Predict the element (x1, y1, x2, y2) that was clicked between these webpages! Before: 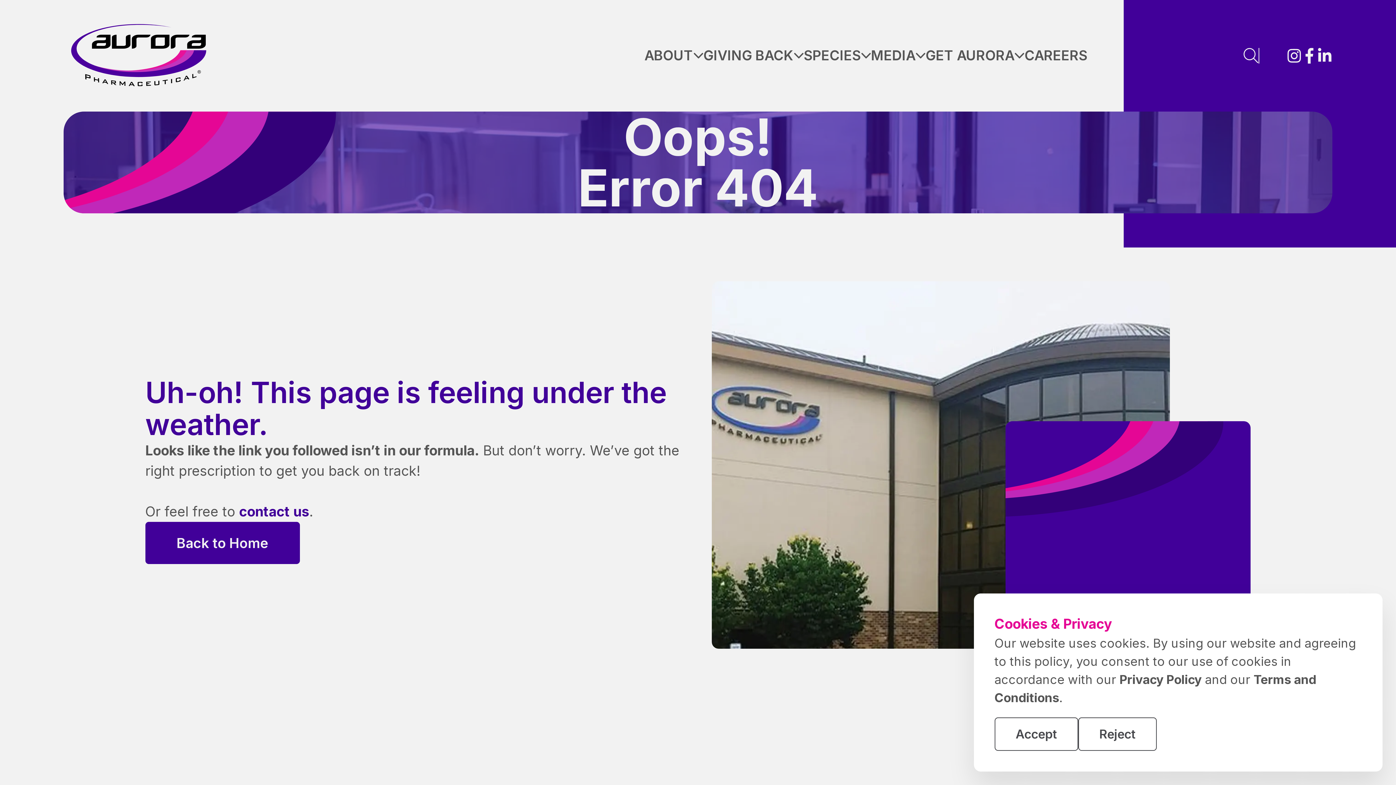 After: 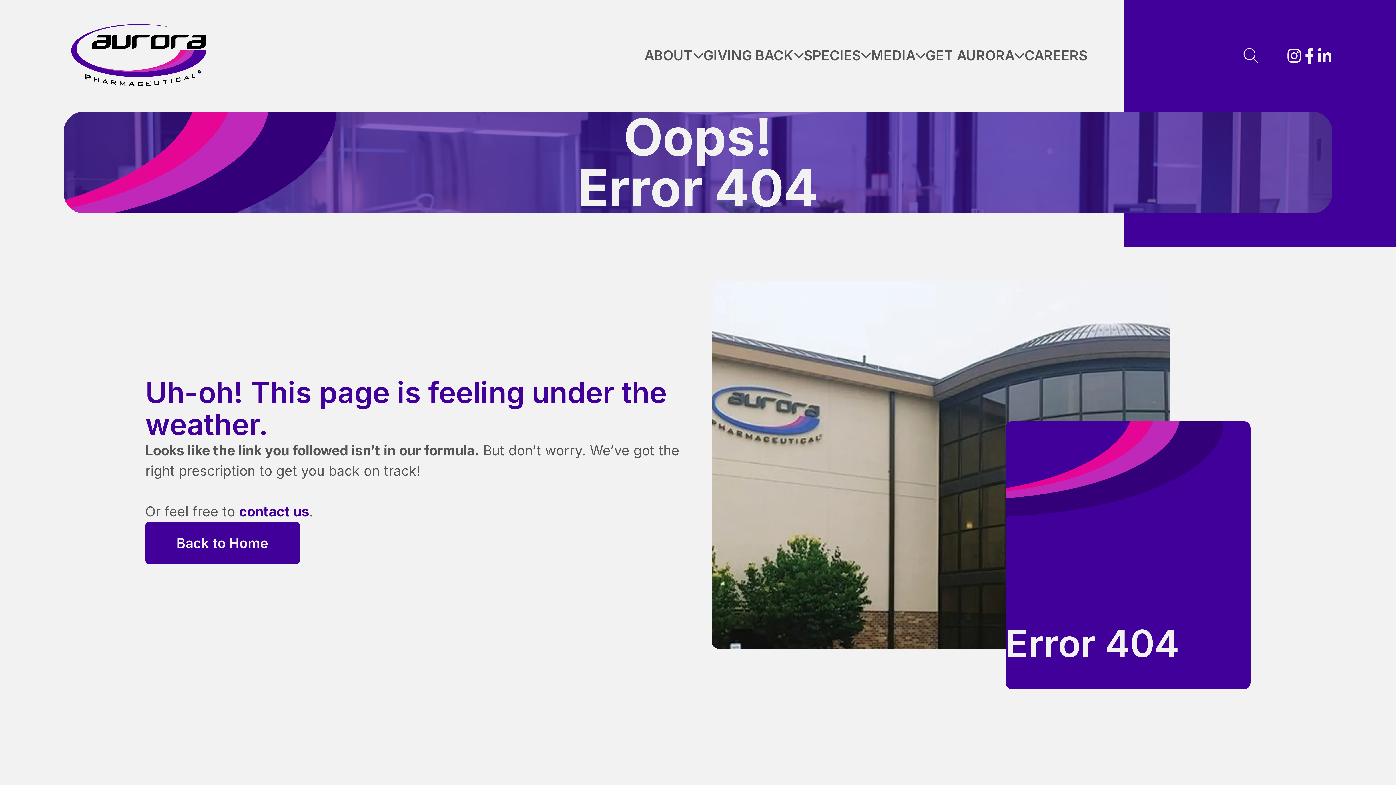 Action: bbox: (994, 717, 1078, 751) label: Accept